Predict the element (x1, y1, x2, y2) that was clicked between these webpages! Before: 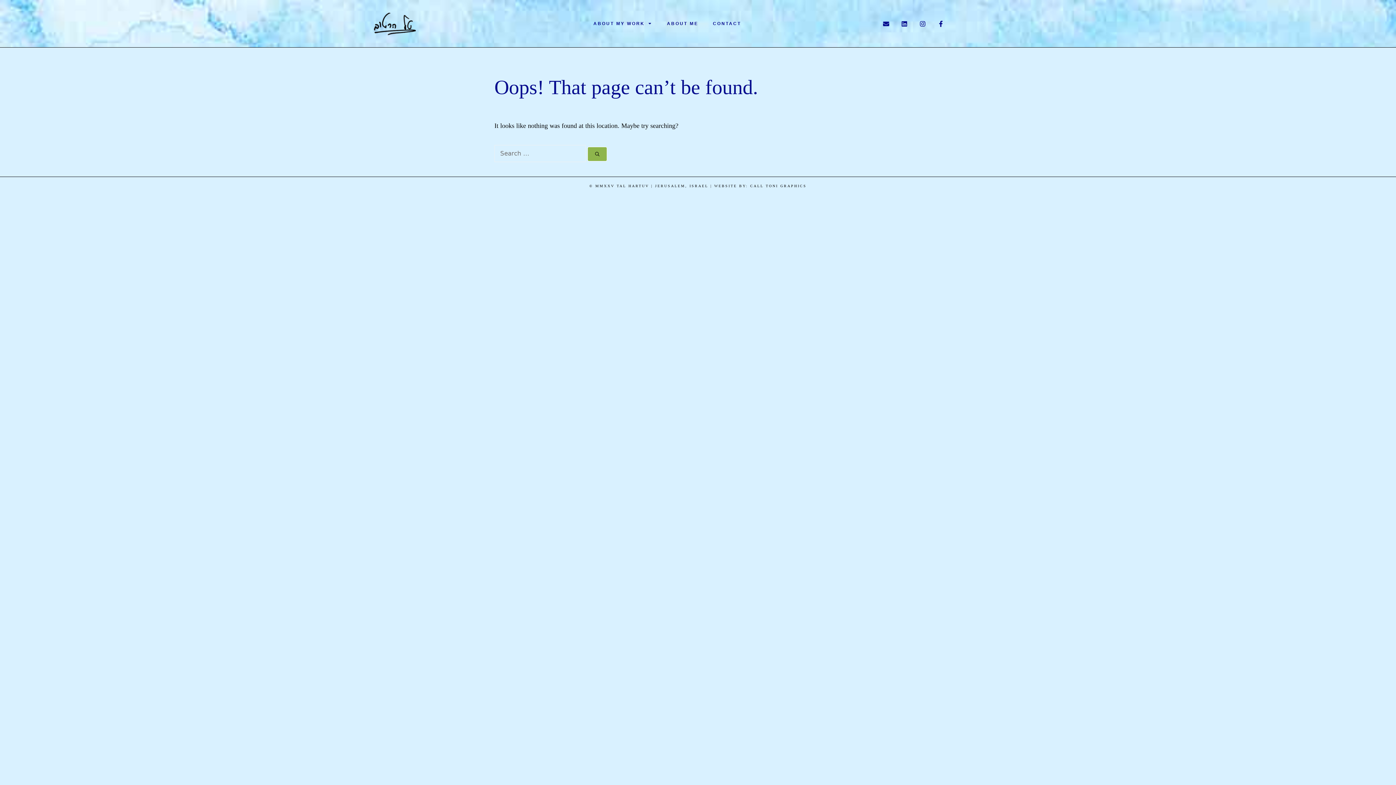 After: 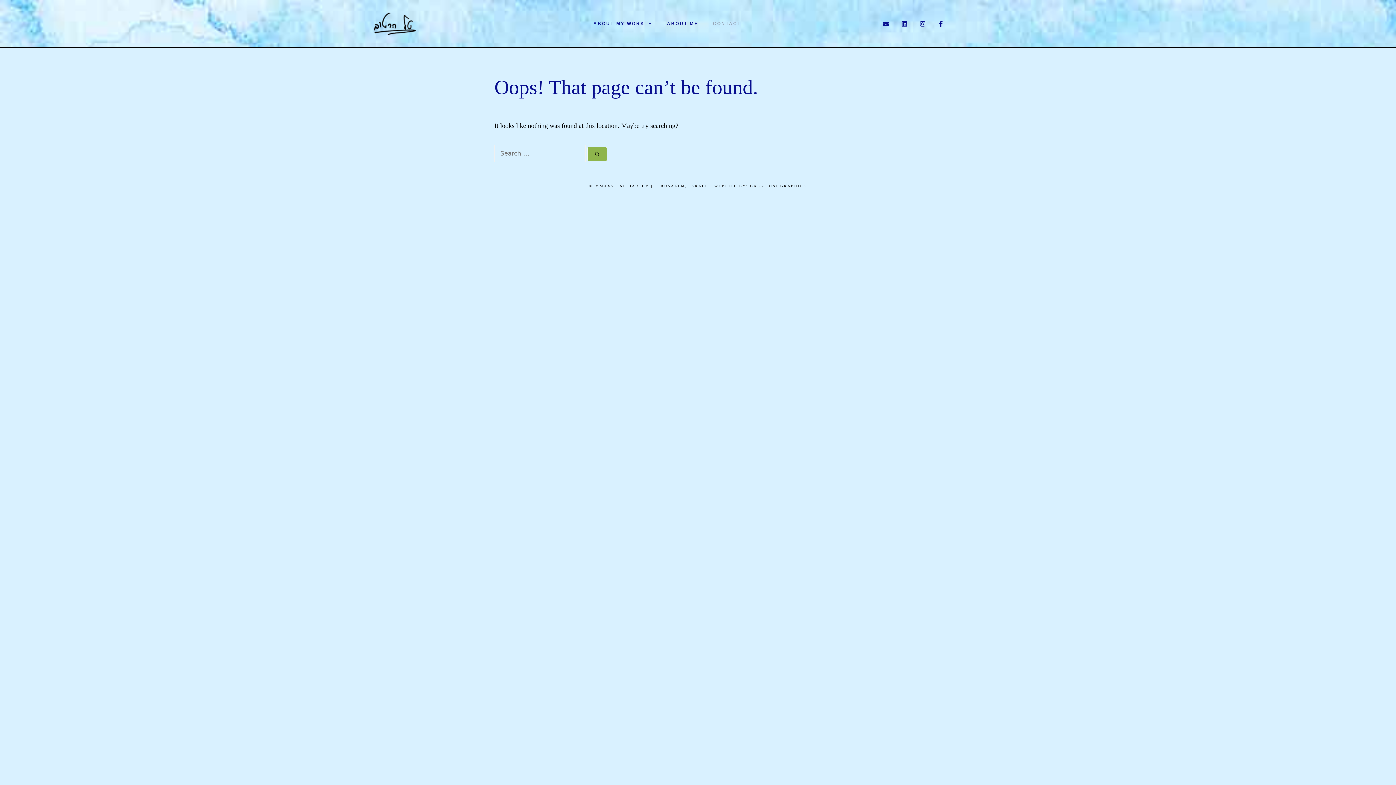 Action: label: CONTACT bbox: (705, 14, 748, 32)